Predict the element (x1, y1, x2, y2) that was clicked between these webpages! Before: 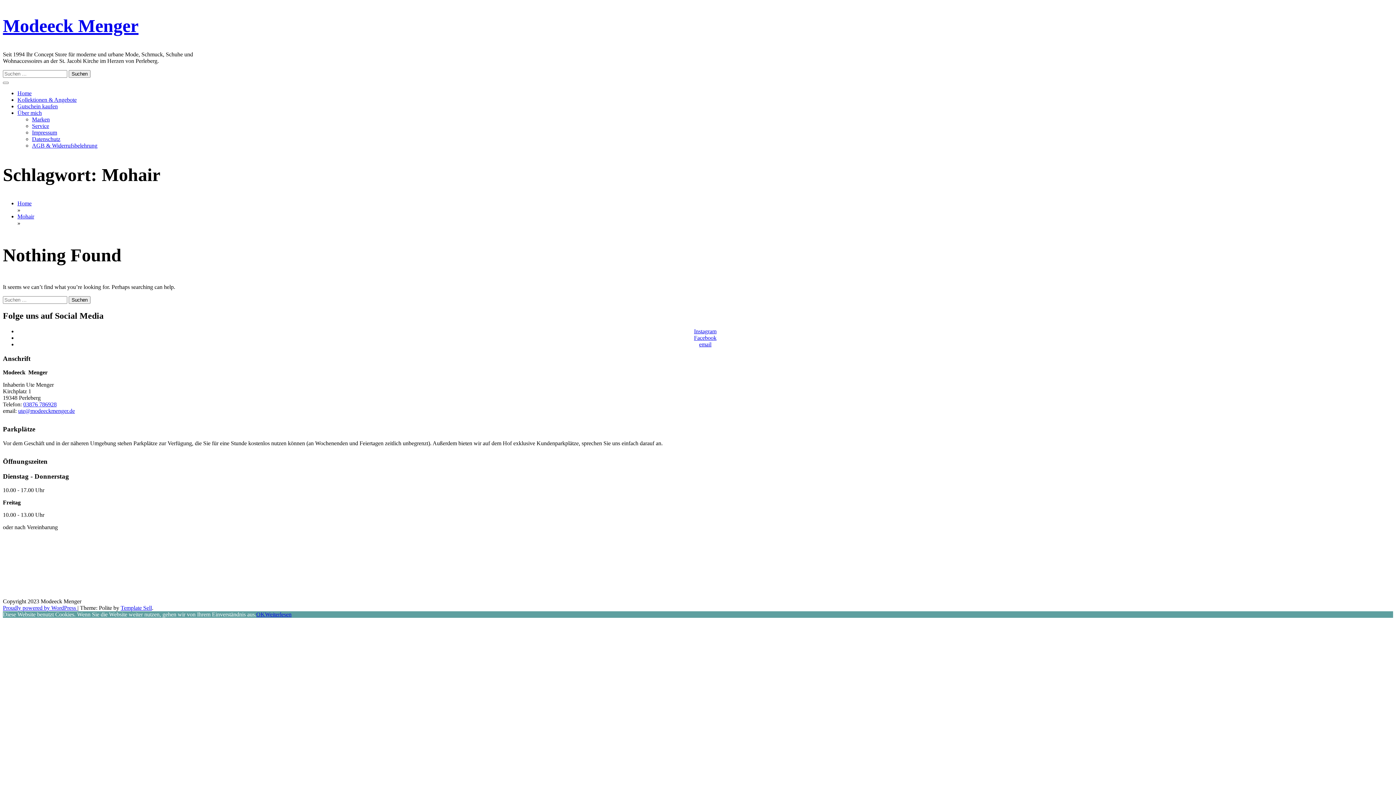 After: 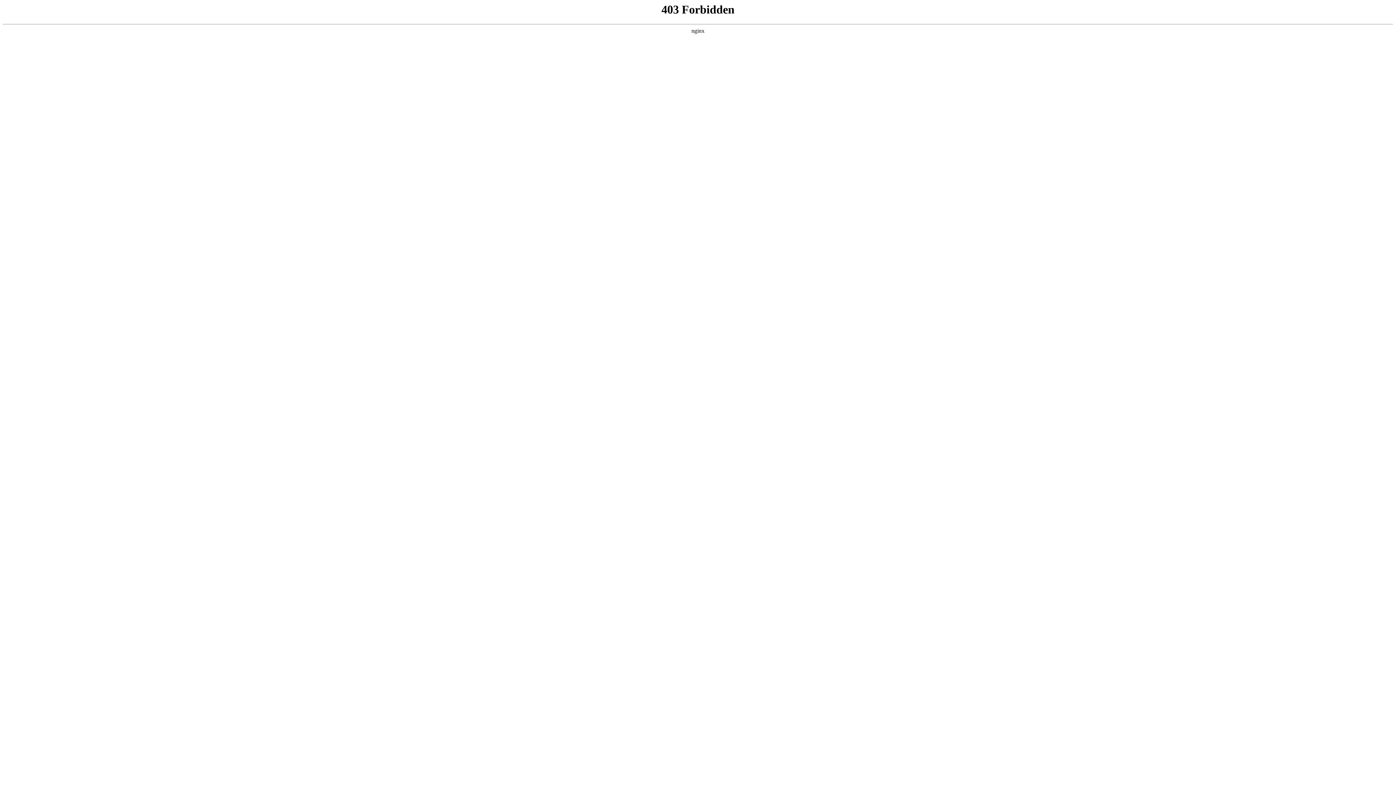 Action: bbox: (2, 605, 77, 611) label: Proudly powered by WordPress 